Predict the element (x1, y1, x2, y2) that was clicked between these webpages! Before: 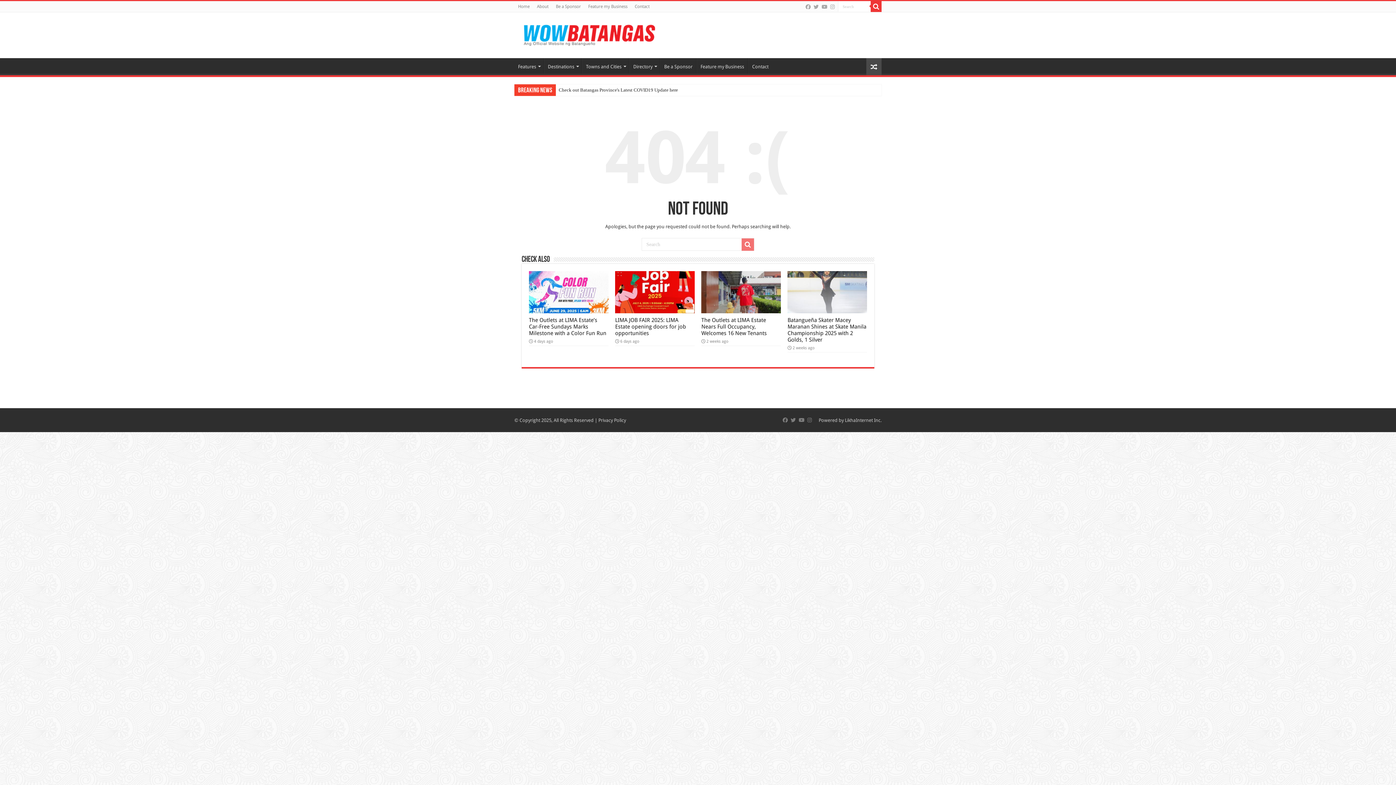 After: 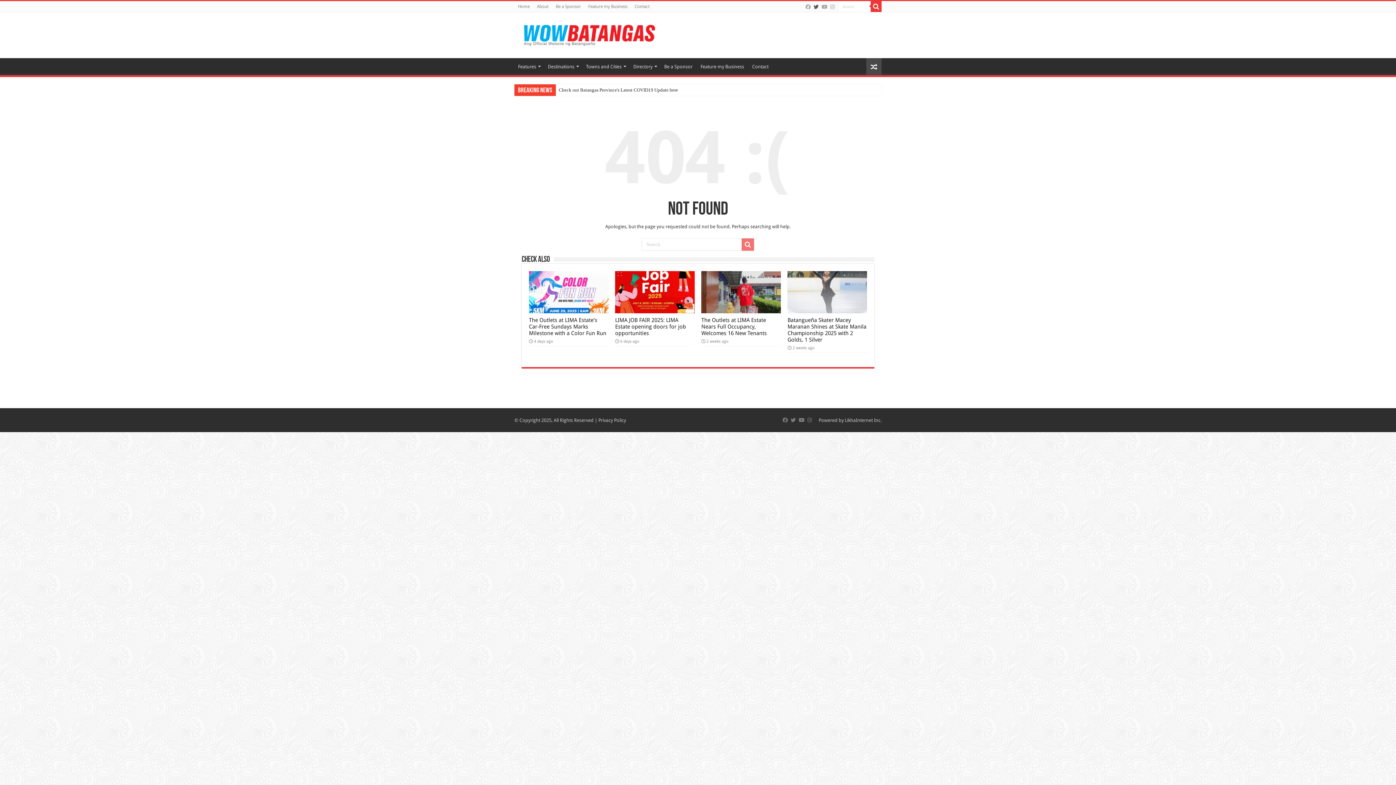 Action: bbox: (813, 2, 819, 11)